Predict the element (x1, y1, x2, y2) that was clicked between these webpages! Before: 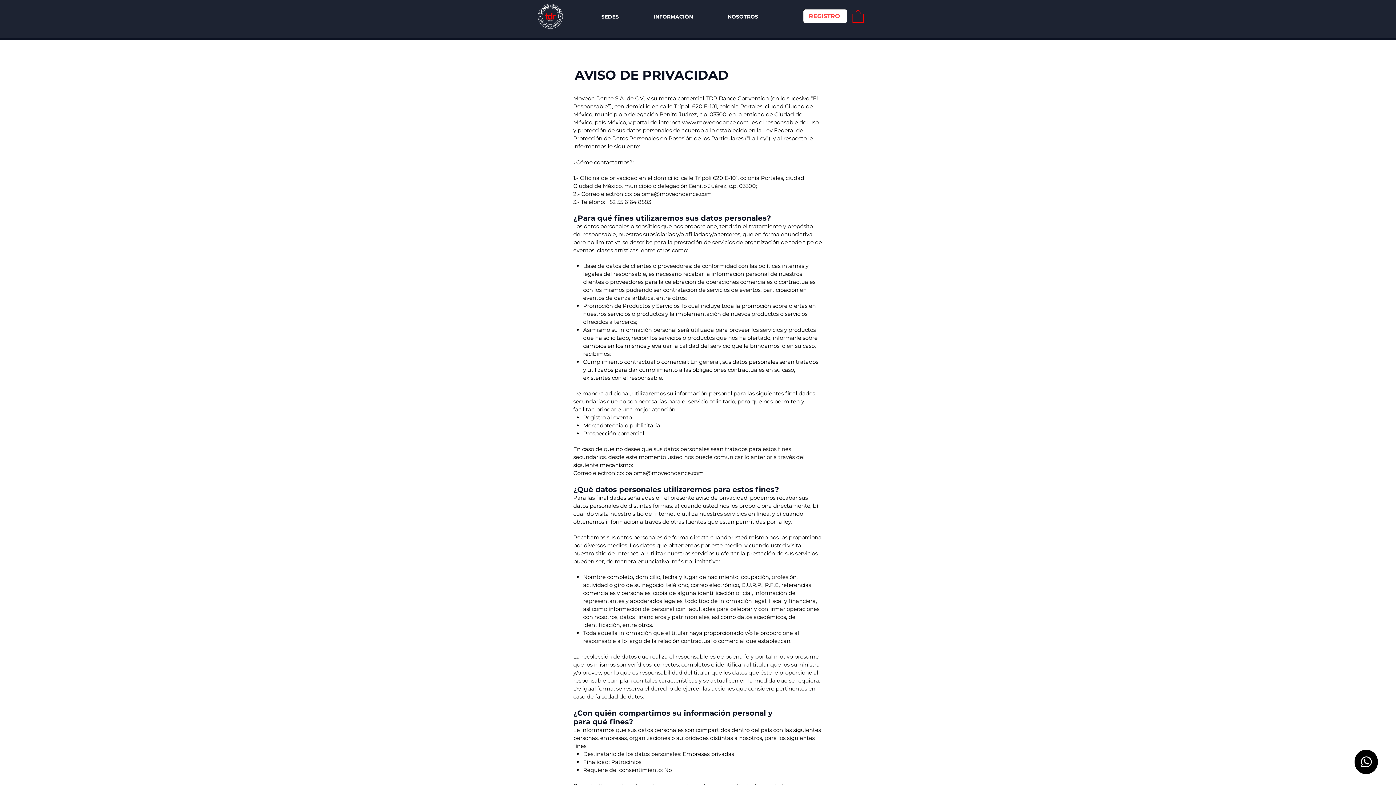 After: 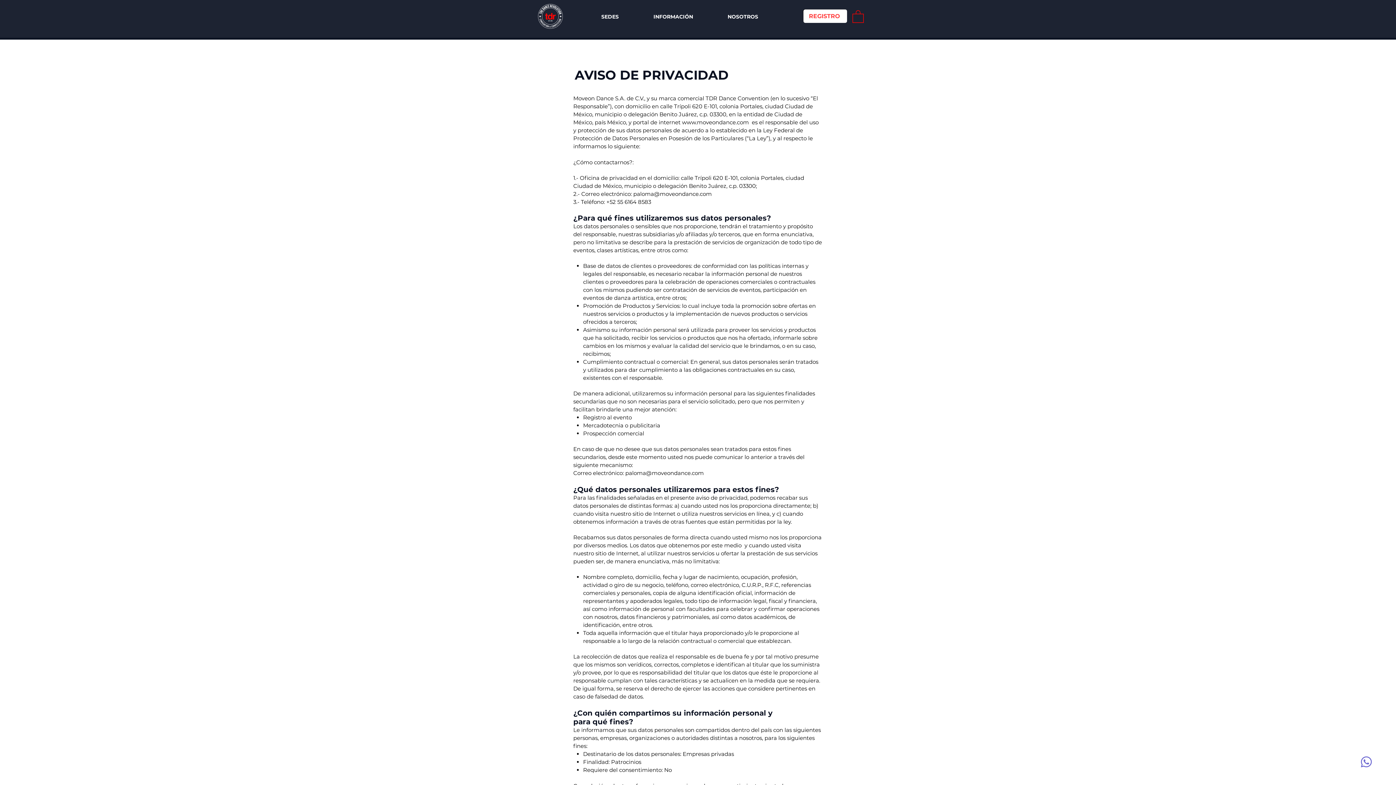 Action: label: Chat TDR bbox: (1354, 750, 1378, 774)